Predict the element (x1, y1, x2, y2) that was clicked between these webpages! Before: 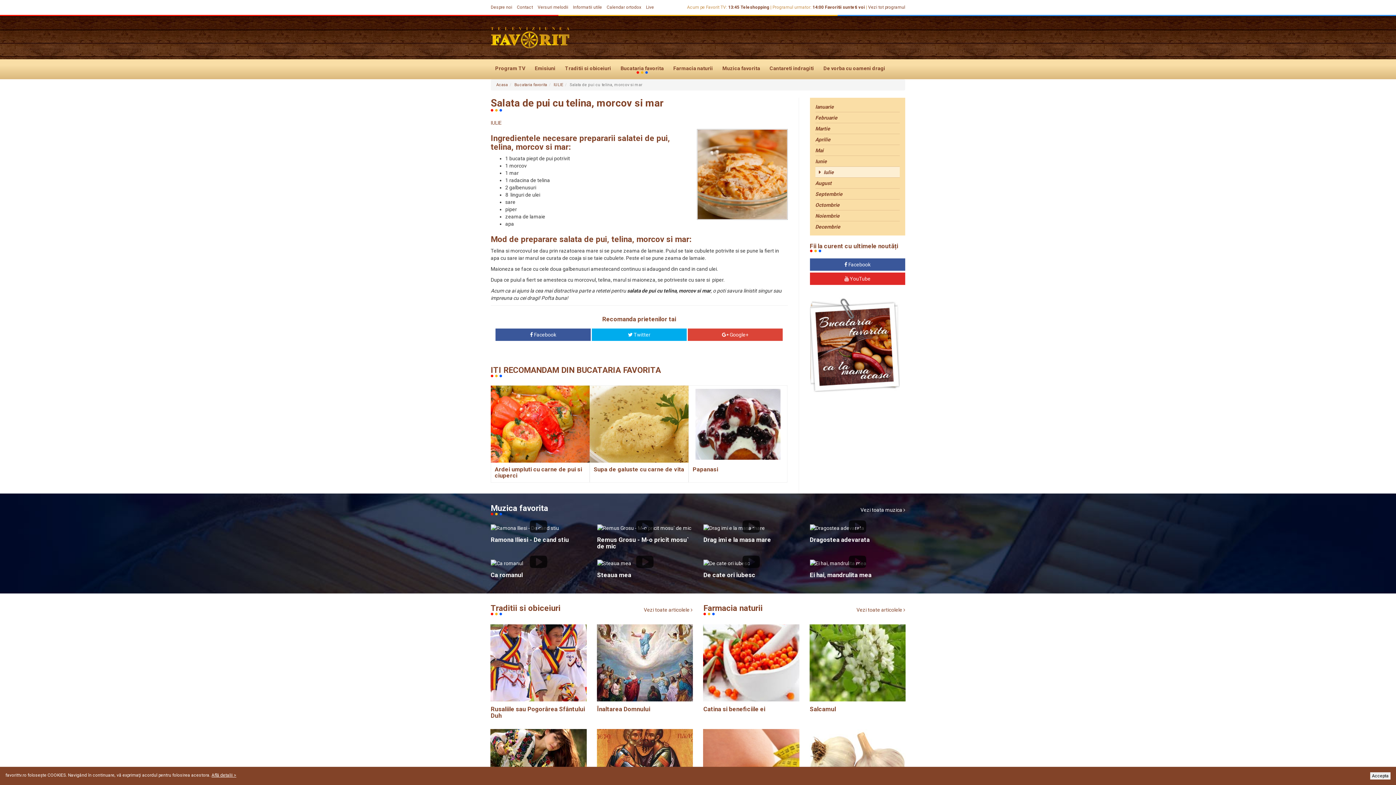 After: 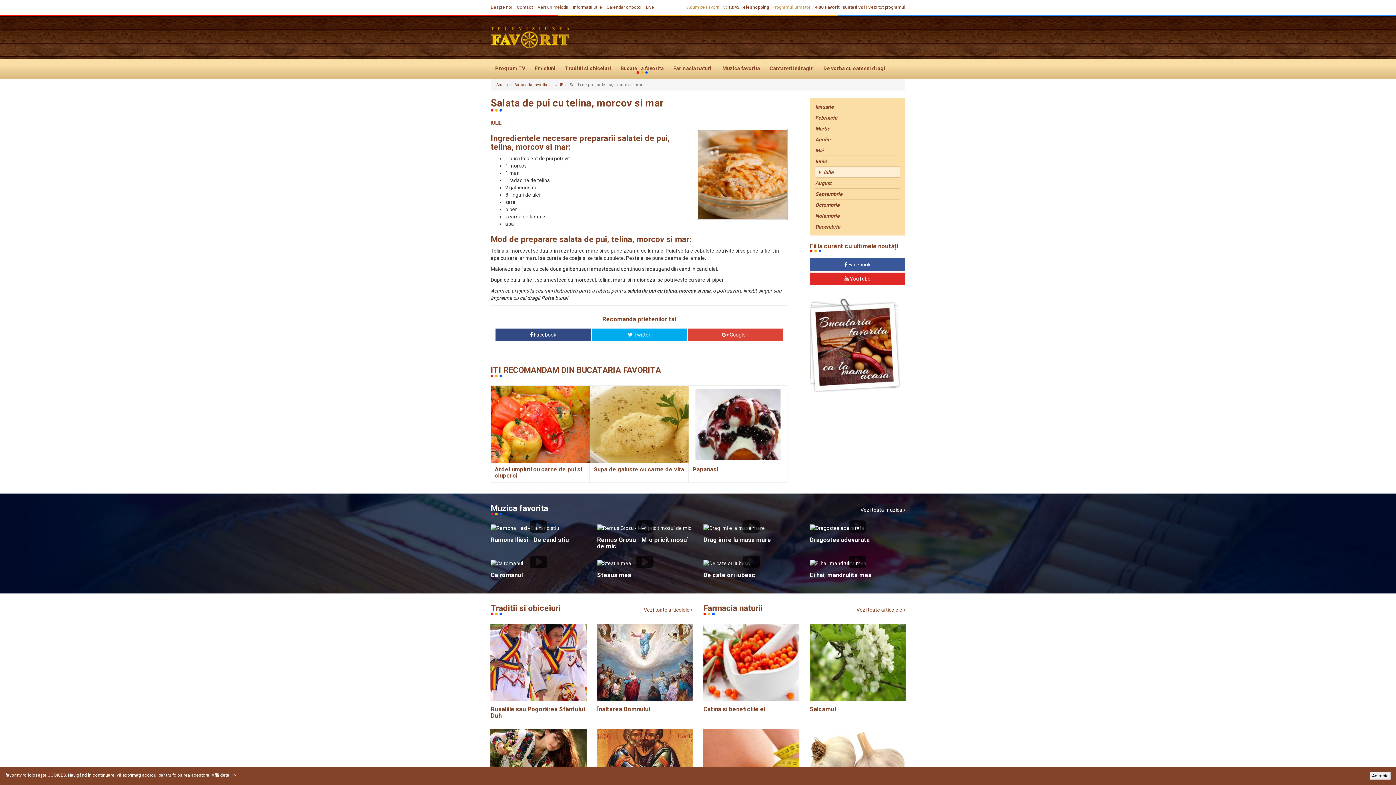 Action: label:  Facebook bbox: (495, 328, 590, 341)